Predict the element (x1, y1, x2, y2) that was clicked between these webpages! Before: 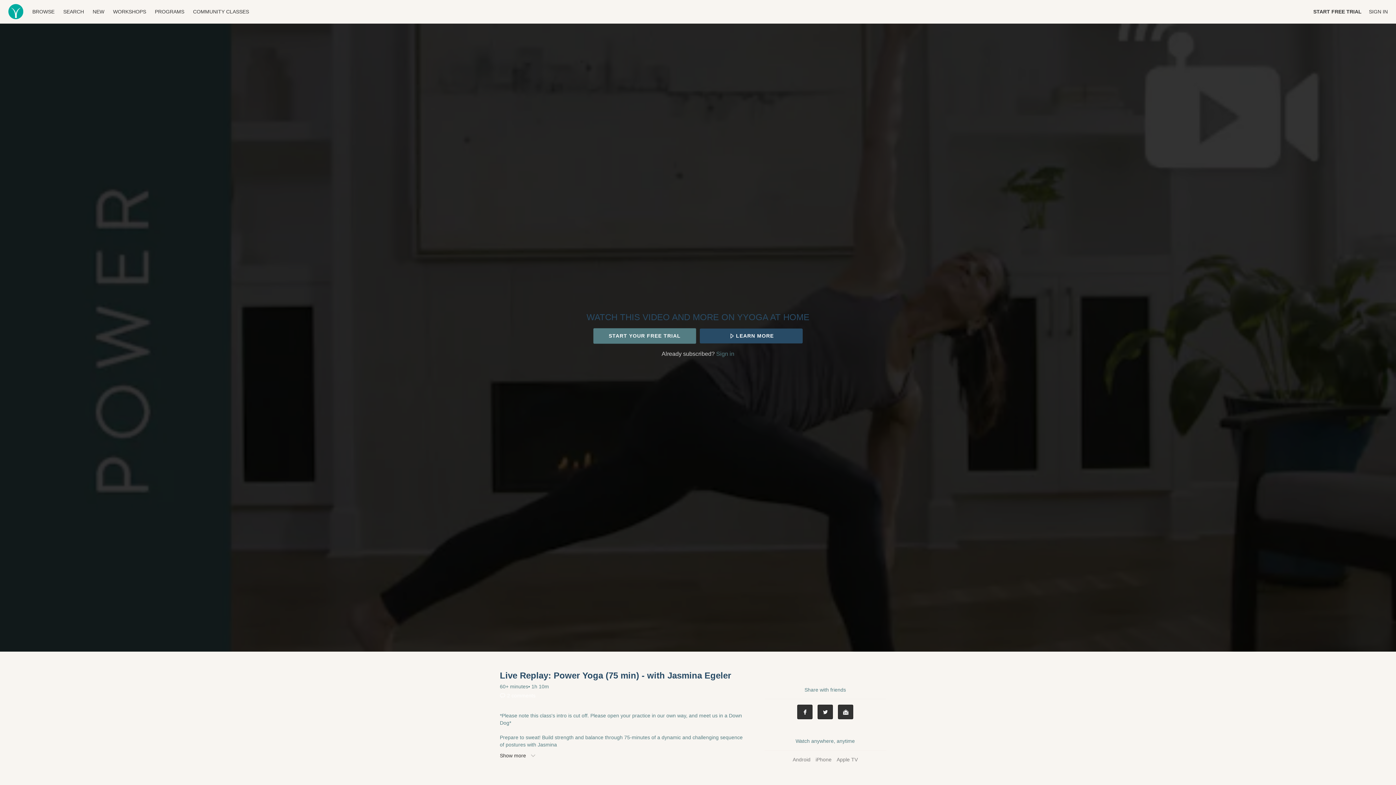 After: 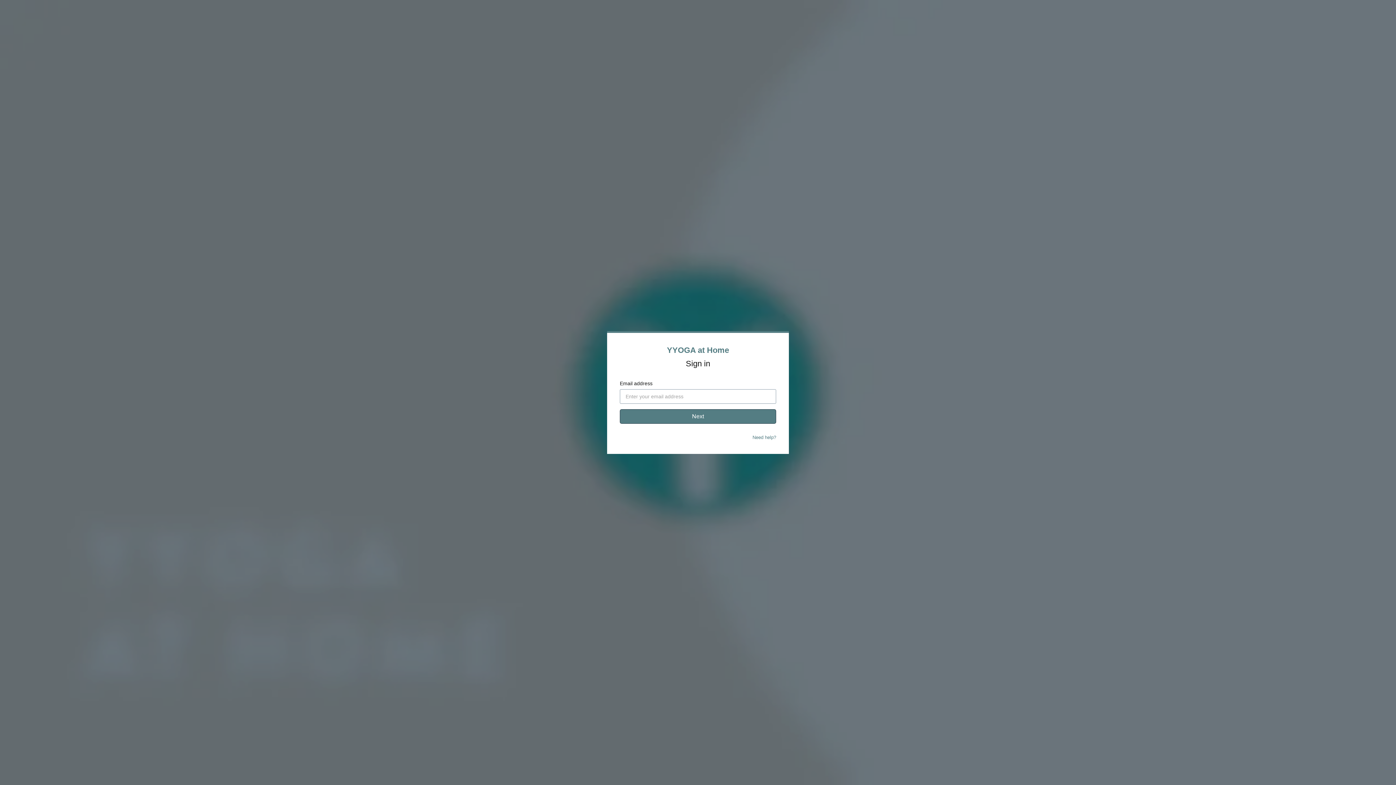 Action: bbox: (1369, 8, 1388, 14) label: SIGN IN